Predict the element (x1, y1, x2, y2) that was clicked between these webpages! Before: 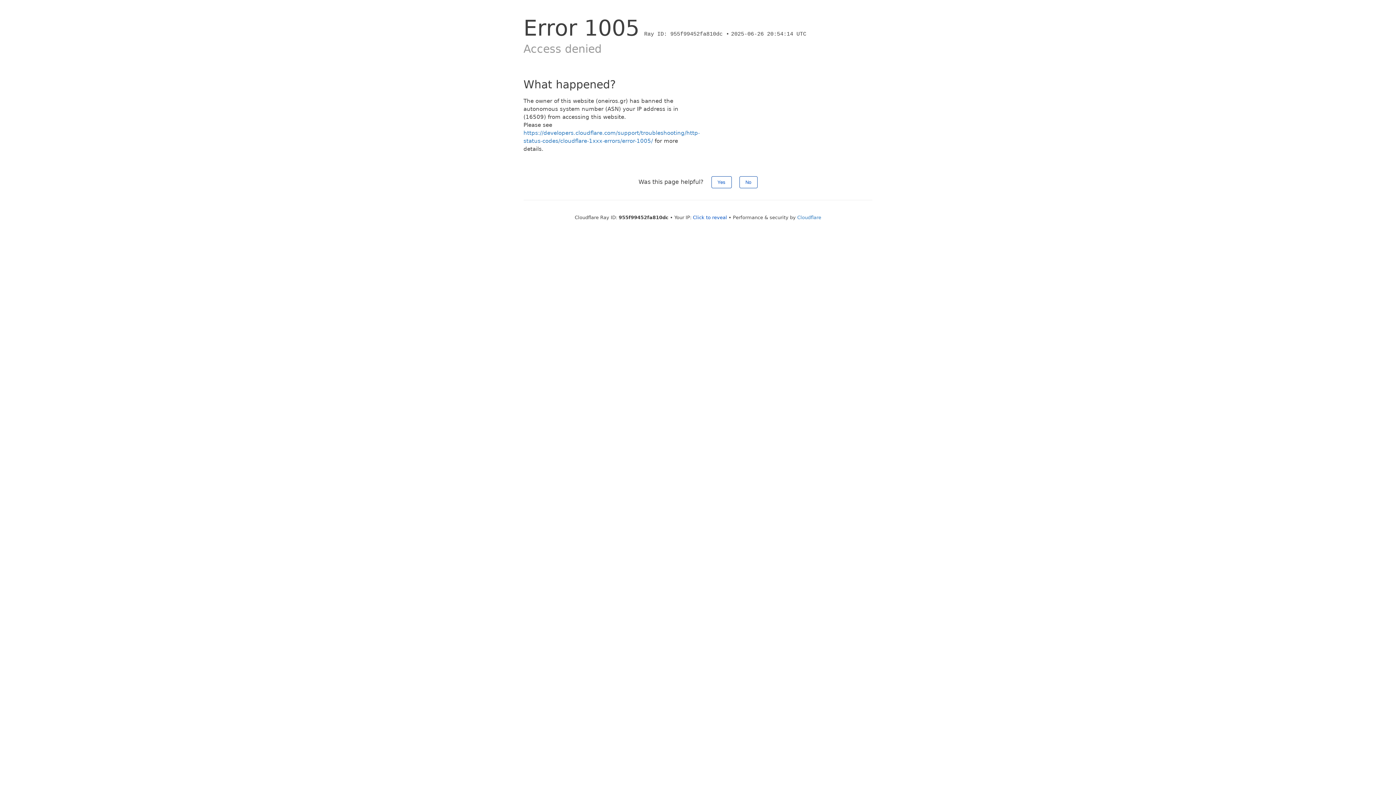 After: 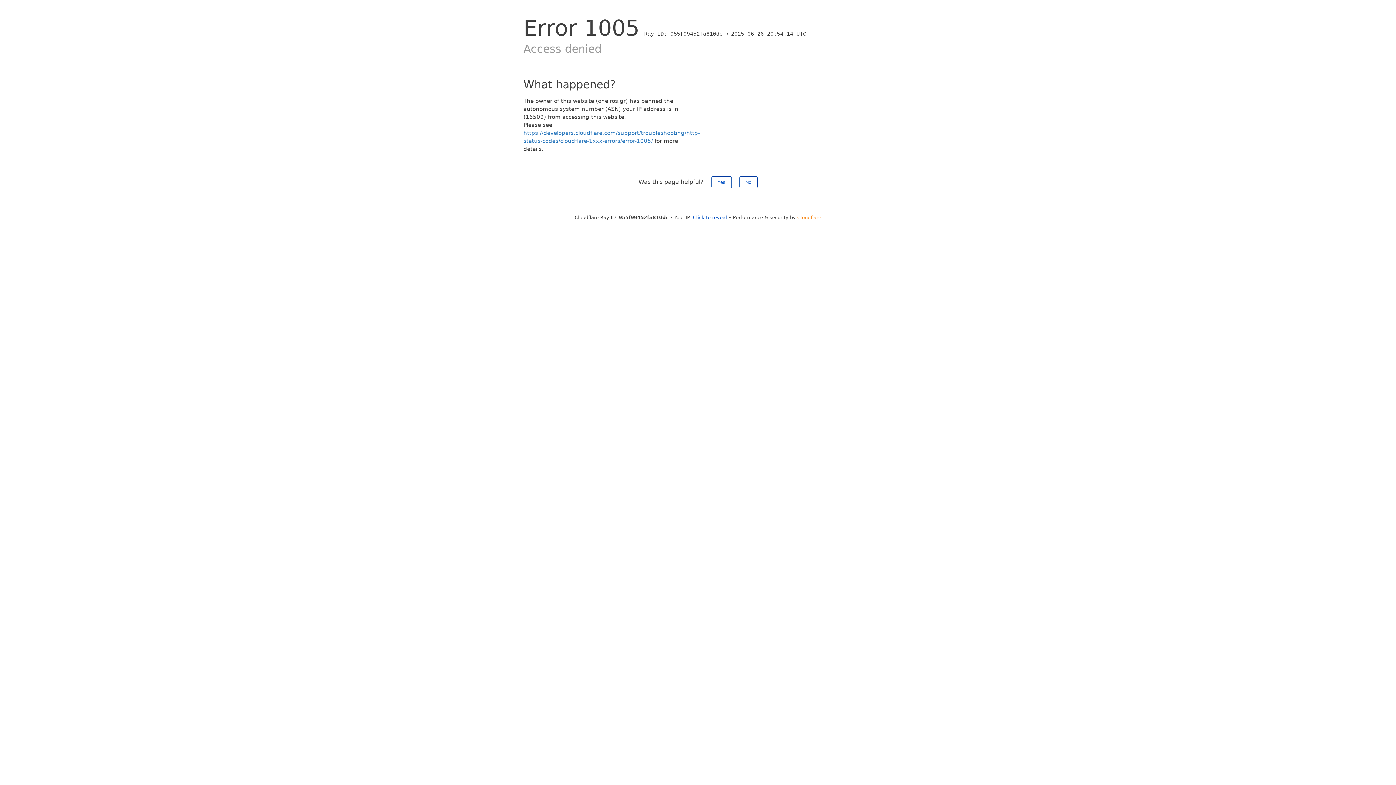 Action: bbox: (797, 214, 821, 220) label: Cloudflare